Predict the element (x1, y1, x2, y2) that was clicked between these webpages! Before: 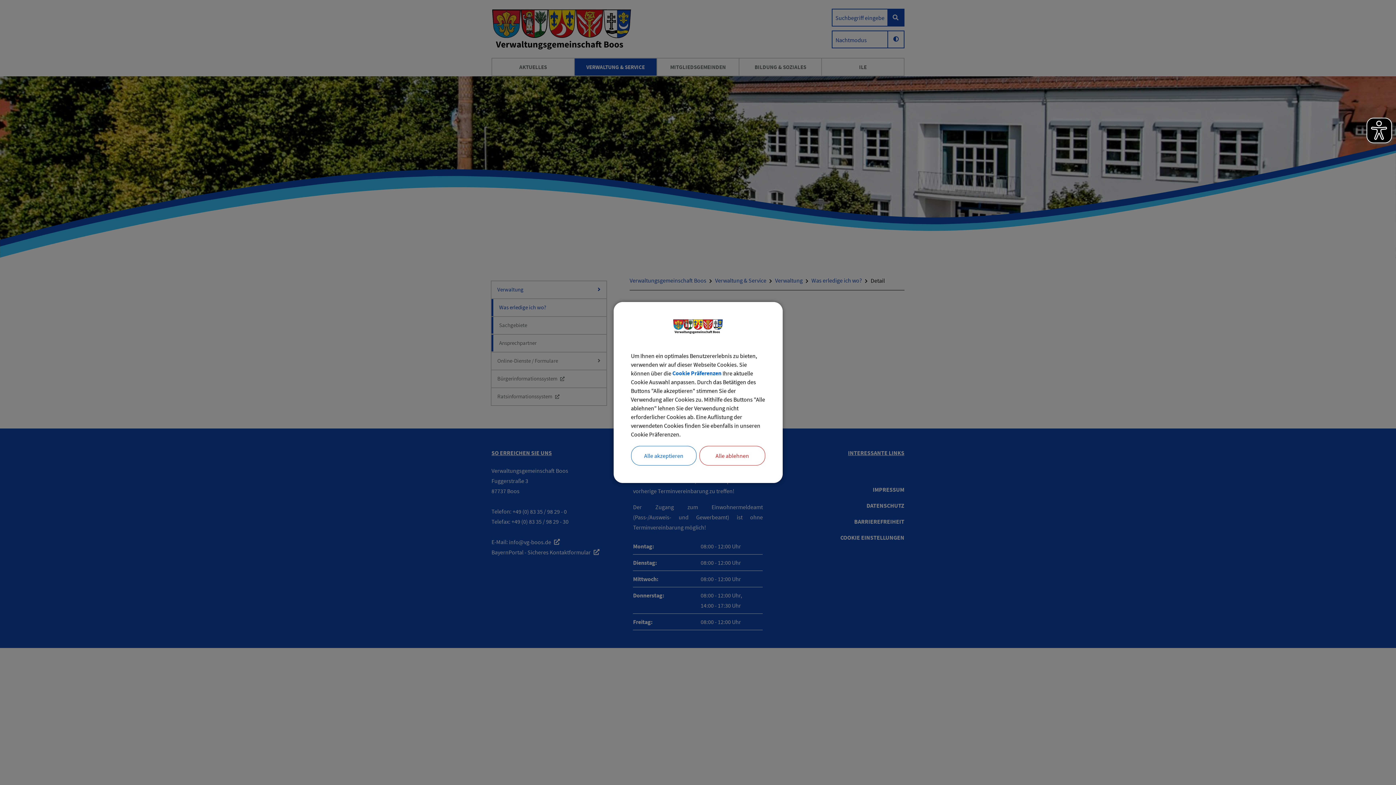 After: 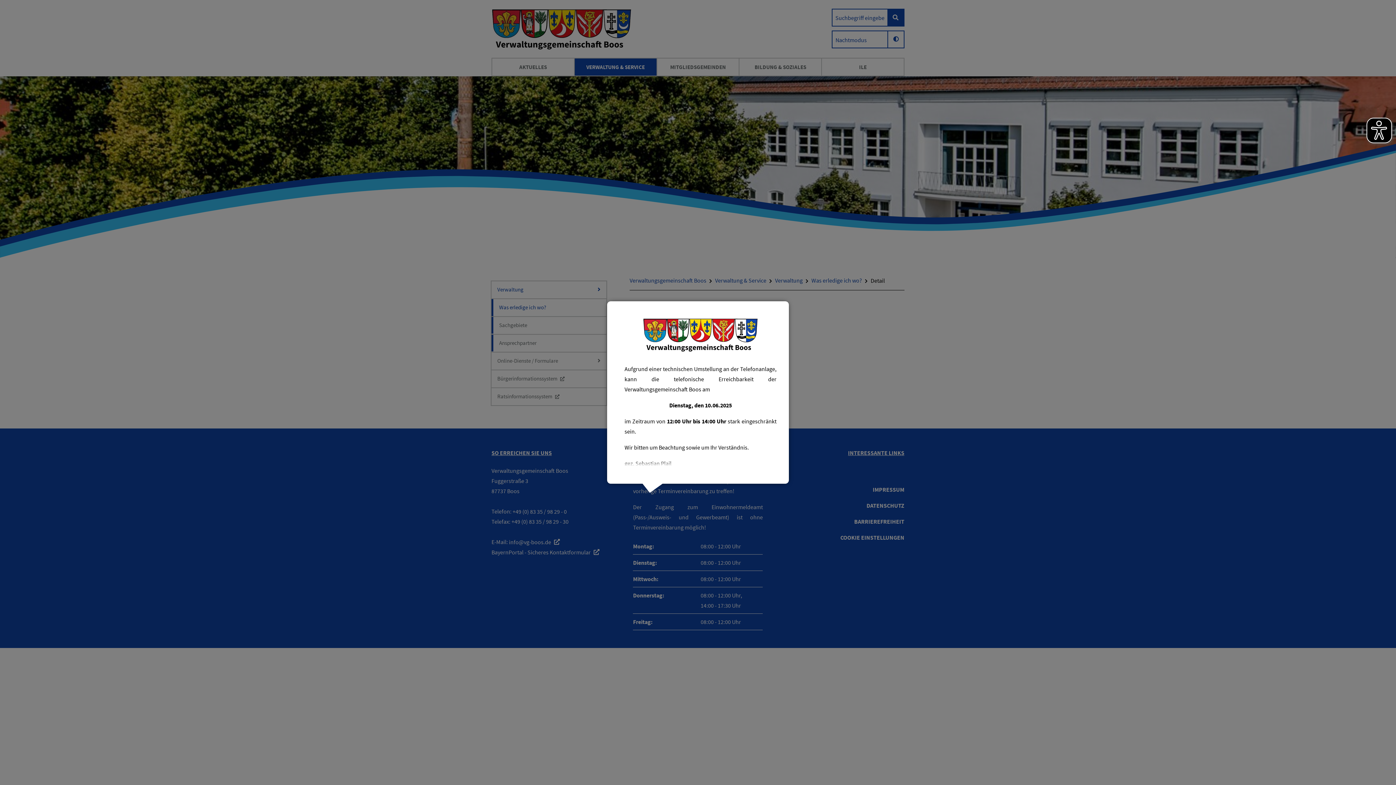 Action: bbox: (631, 446, 696, 465) label: Alle akzeptieren